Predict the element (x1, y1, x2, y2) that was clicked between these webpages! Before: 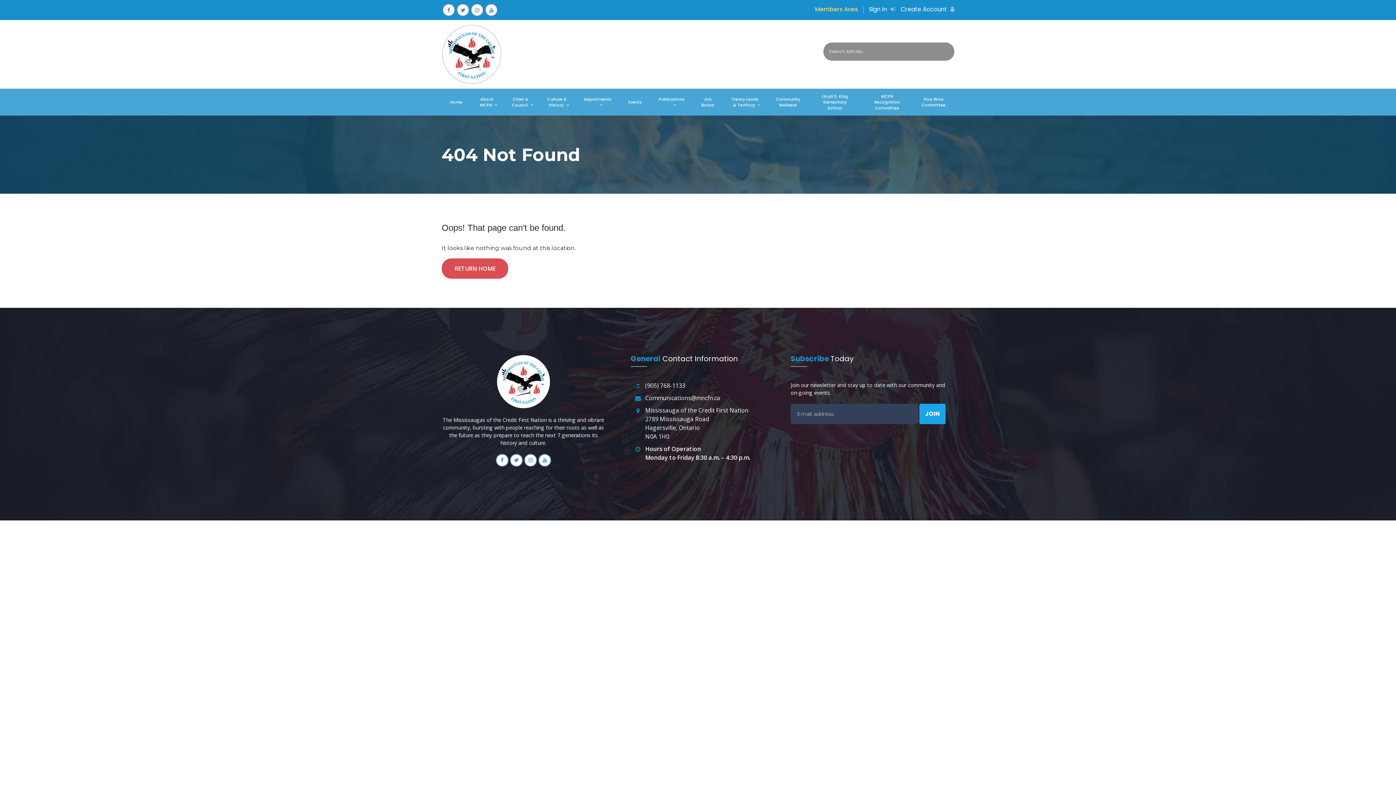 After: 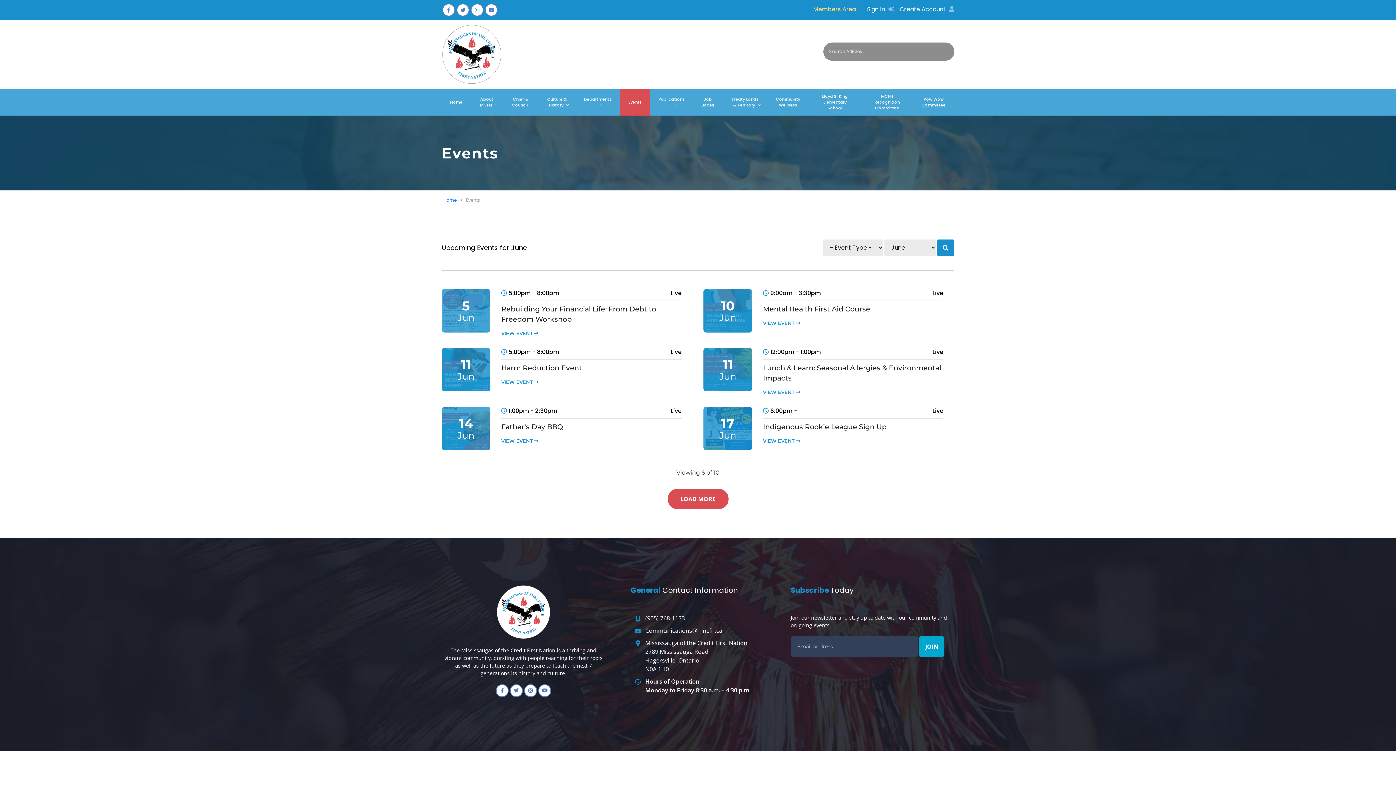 Action: label: Events bbox: (628, 94, 641, 109)